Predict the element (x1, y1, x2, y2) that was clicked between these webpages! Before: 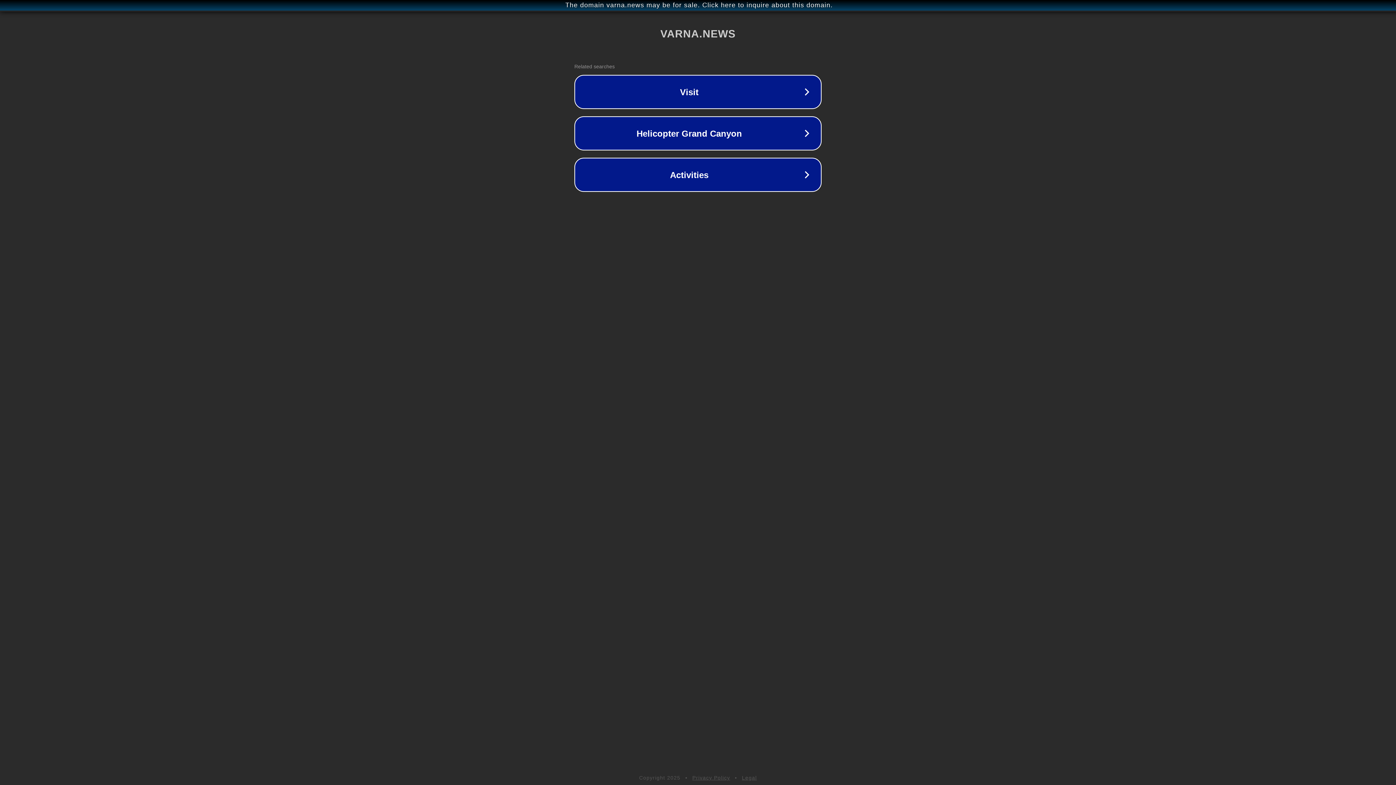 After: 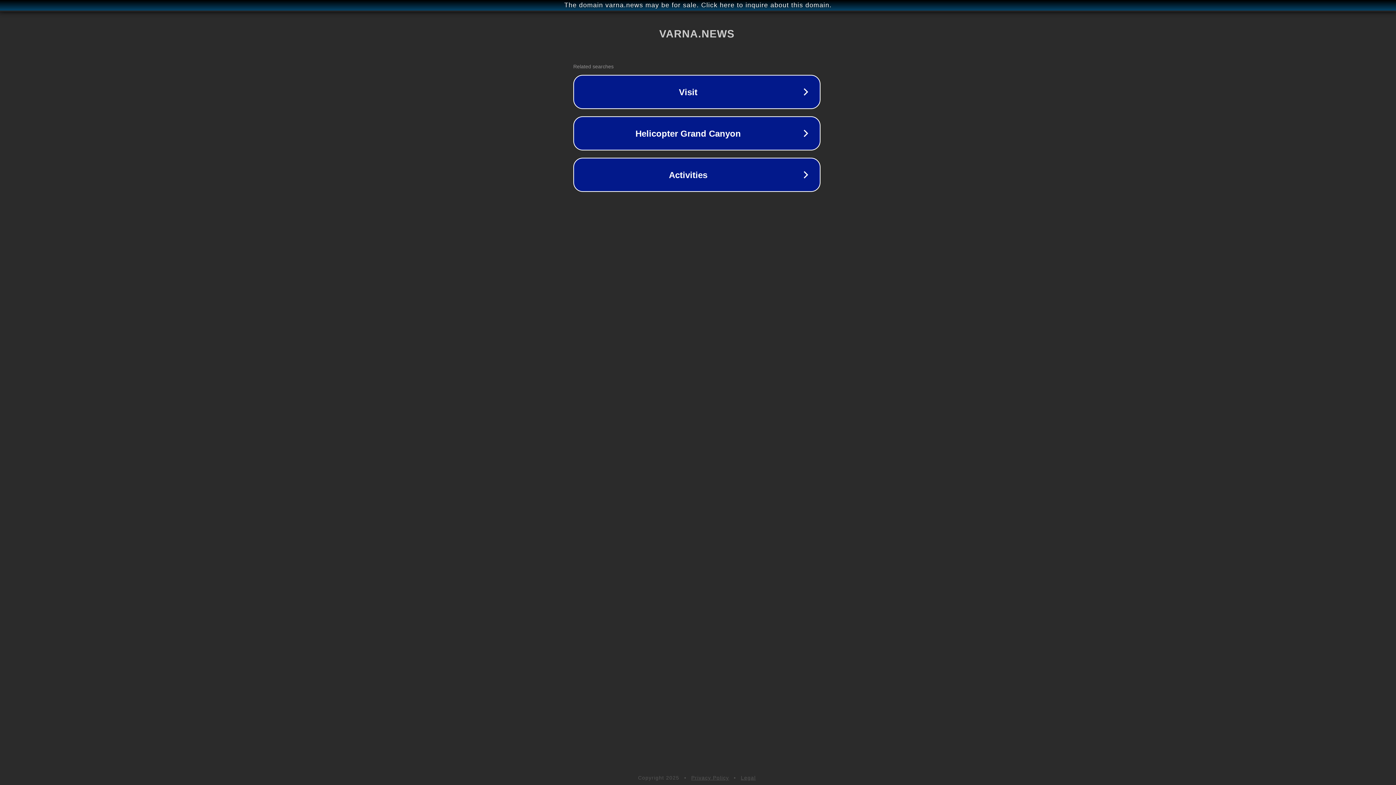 Action: bbox: (1, 1, 1397, 9) label: The domain varna.news may be for sale. Click here to inquire about this domain.